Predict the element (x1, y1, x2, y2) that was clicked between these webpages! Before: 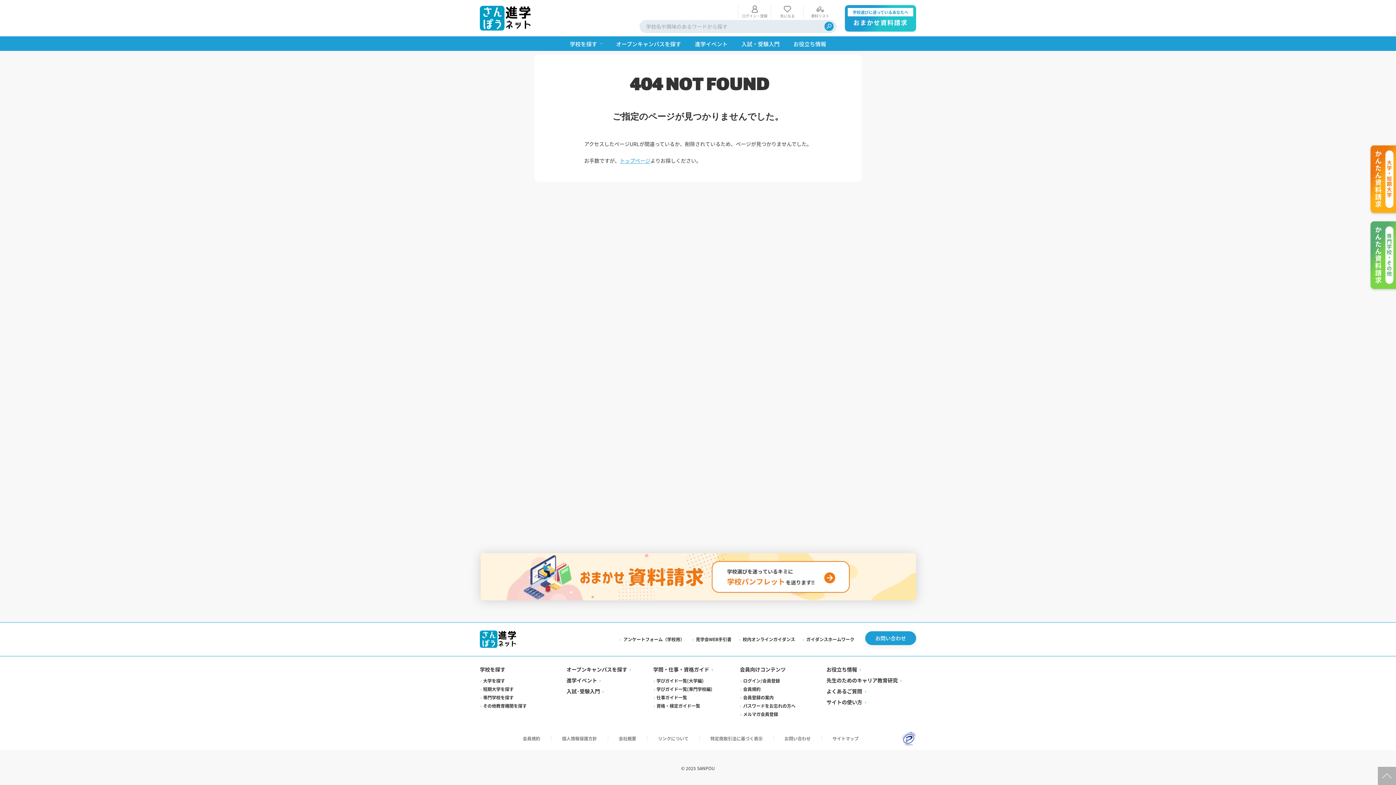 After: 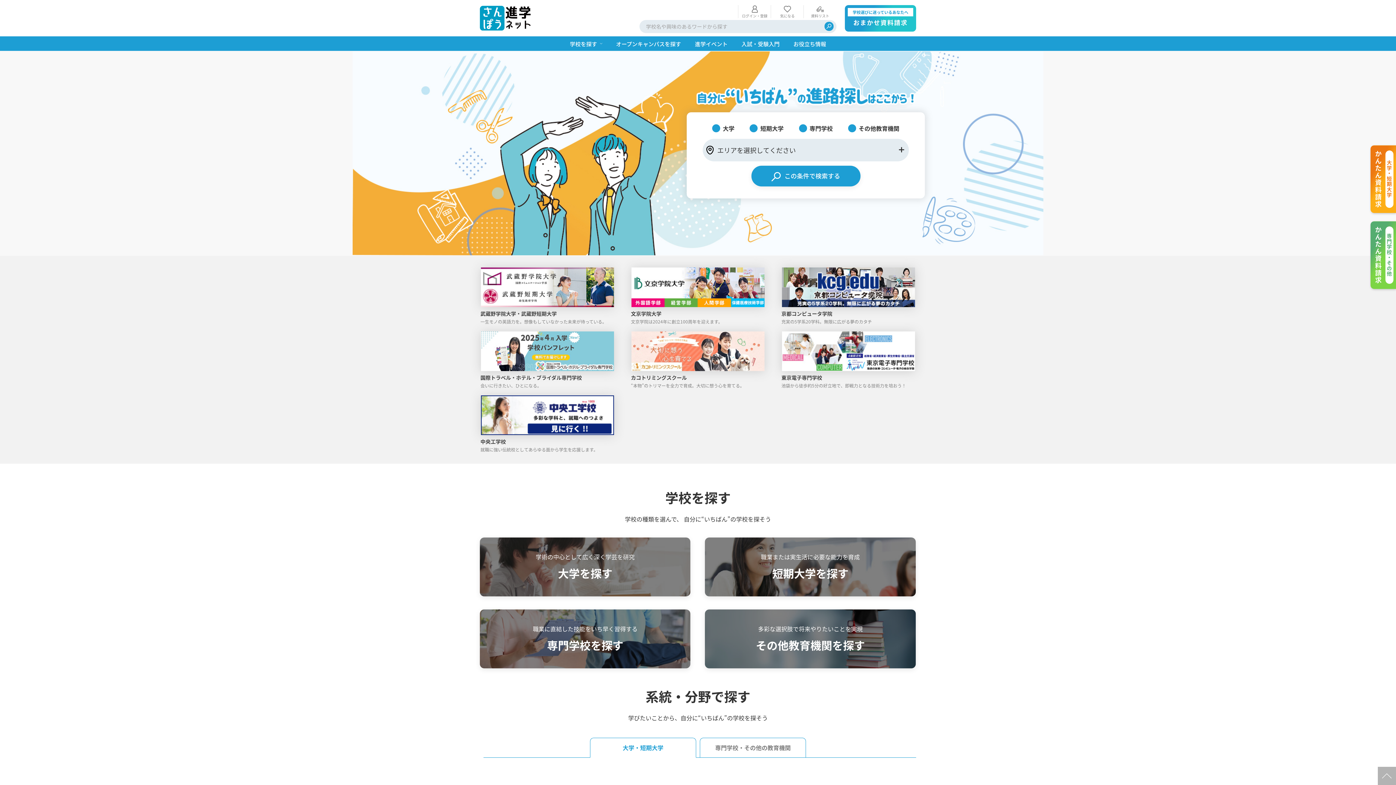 Action: bbox: (480, 630, 516, 648)